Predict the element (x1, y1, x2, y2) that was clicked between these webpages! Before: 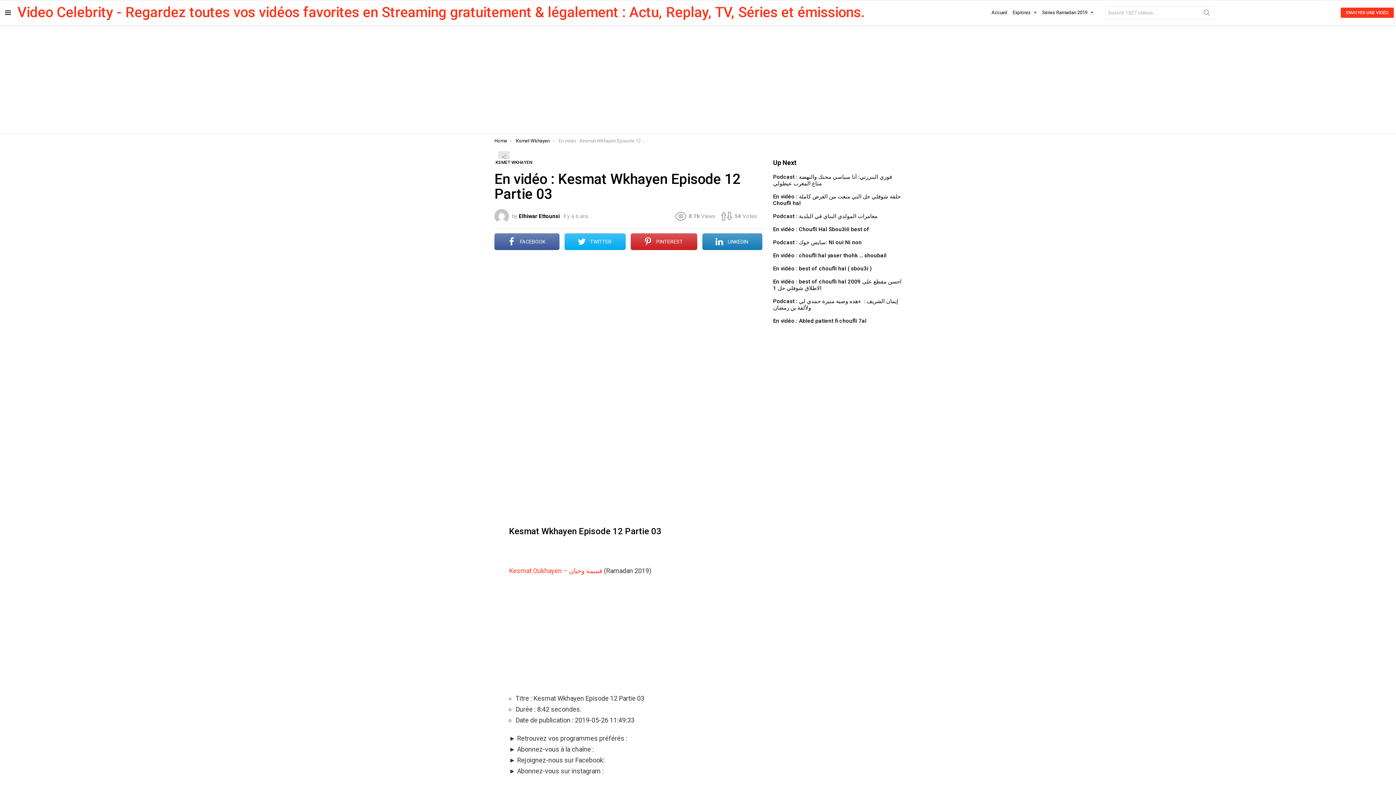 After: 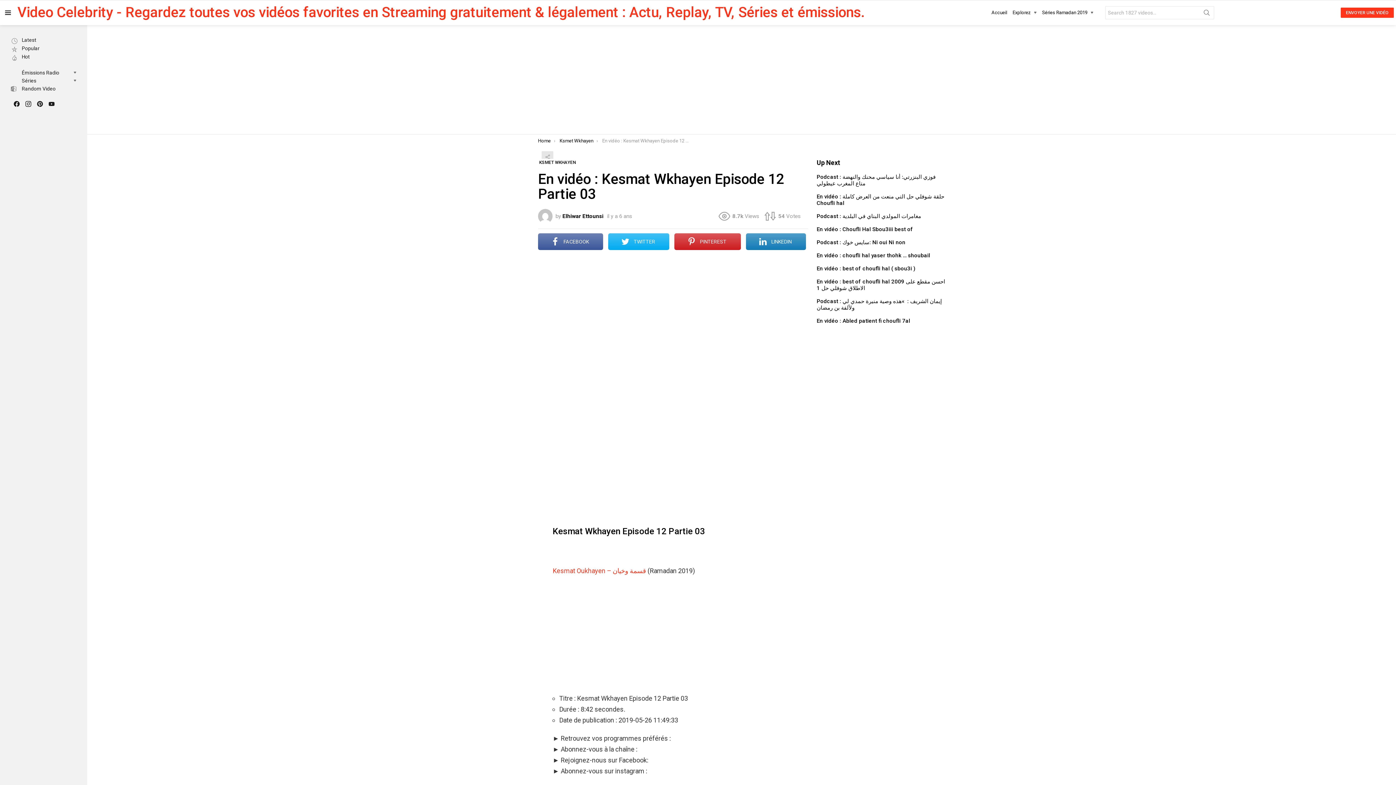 Action: bbox: (2, 8, 13, 16) label: Menu